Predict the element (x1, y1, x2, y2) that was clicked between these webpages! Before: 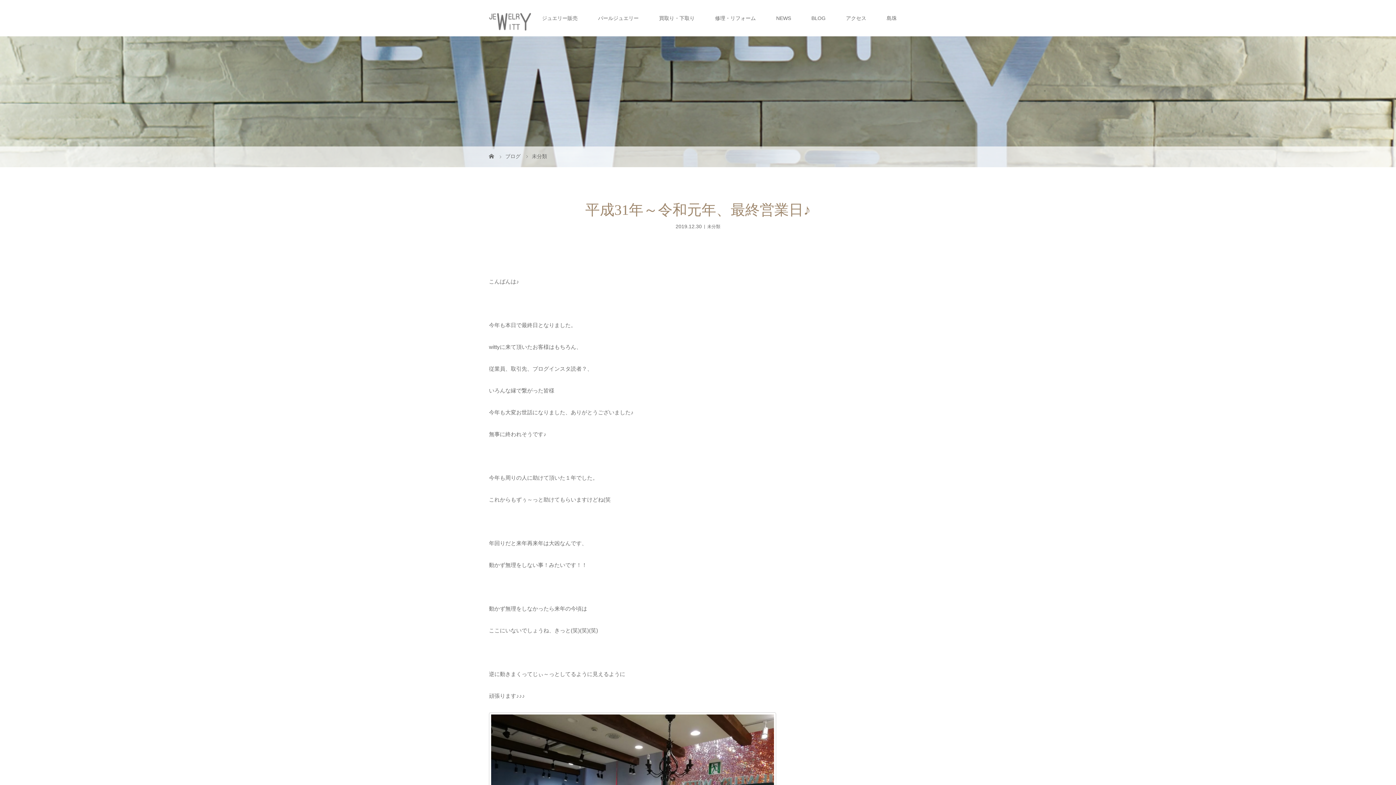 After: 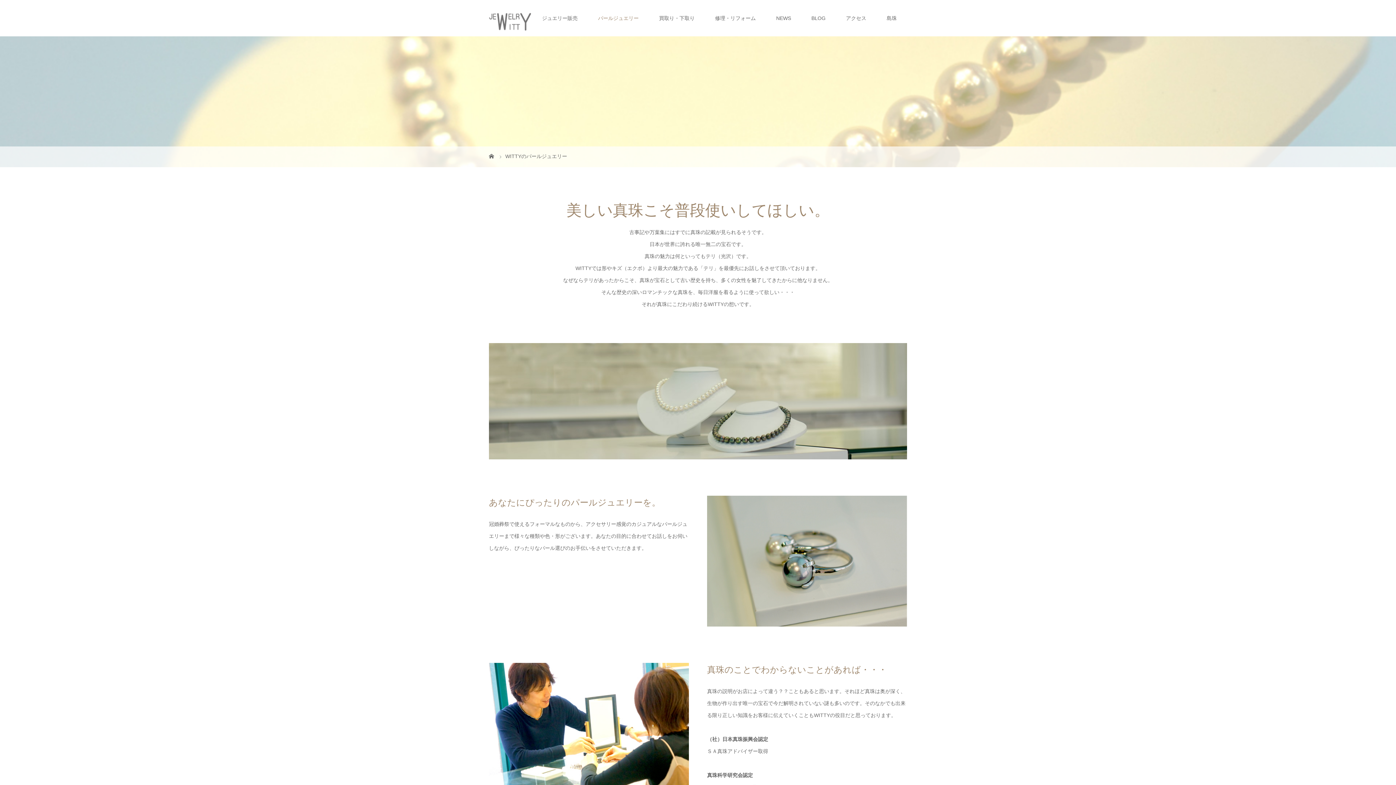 Action: label: パールジュエリー bbox: (588, 0, 649, 36)